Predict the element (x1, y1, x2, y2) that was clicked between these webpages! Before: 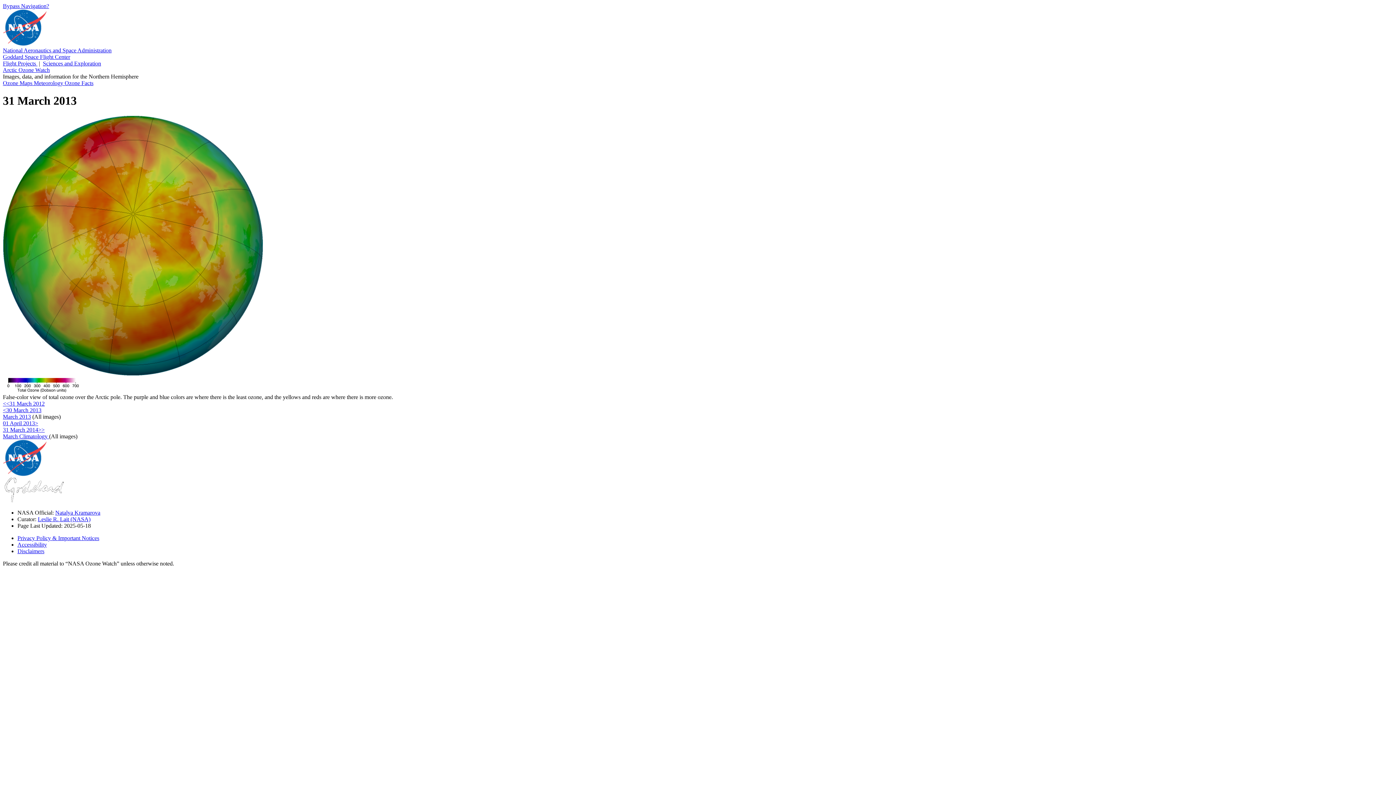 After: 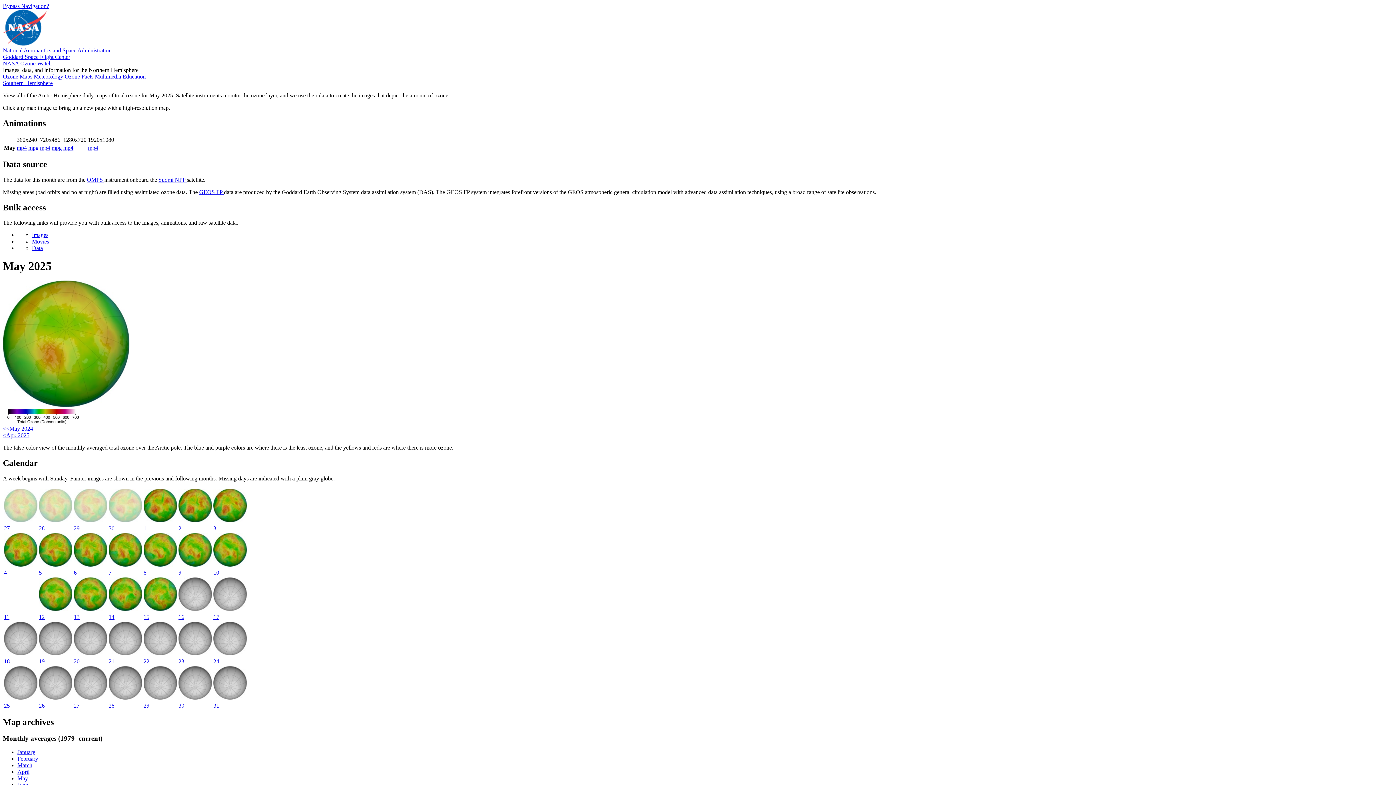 Action: bbox: (2, 80, 33, 86) label: Ozone Maps 